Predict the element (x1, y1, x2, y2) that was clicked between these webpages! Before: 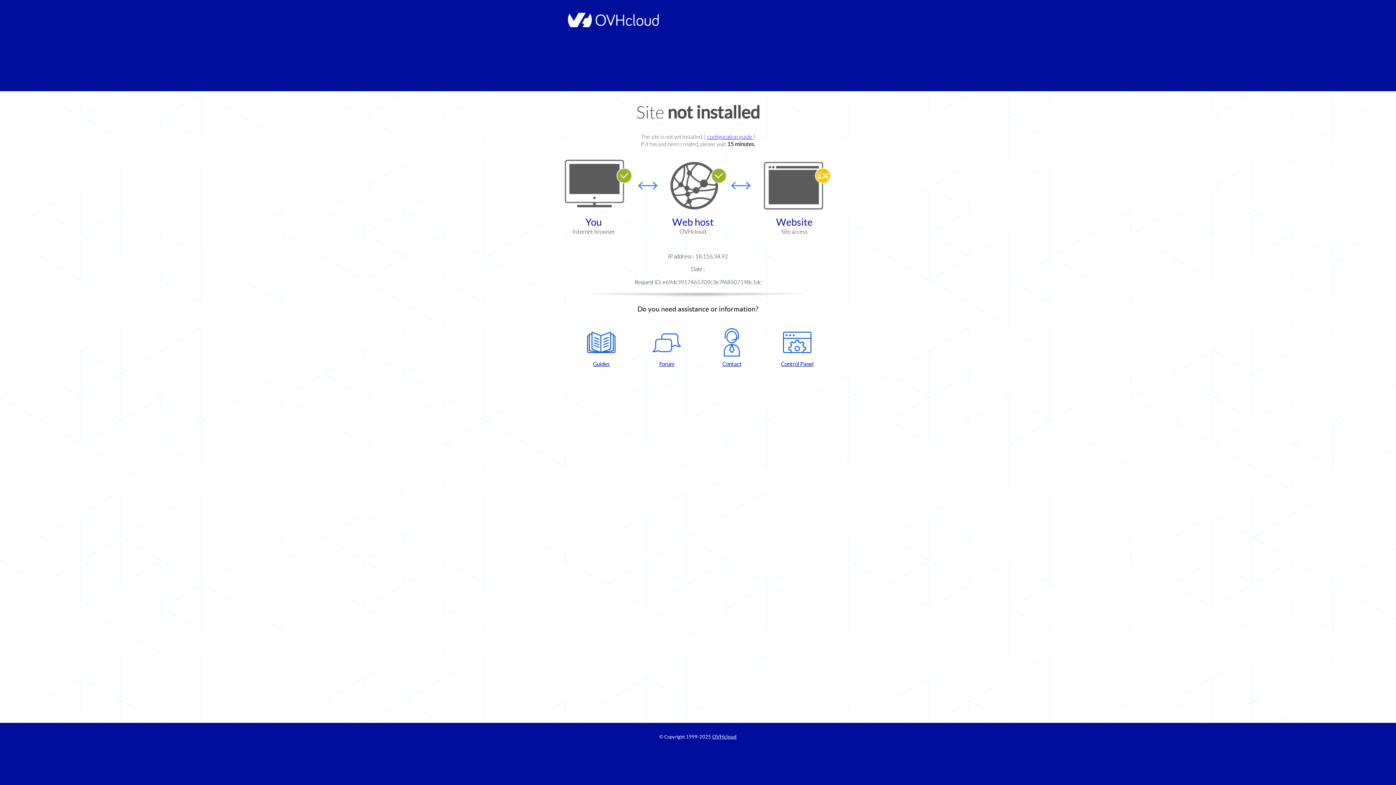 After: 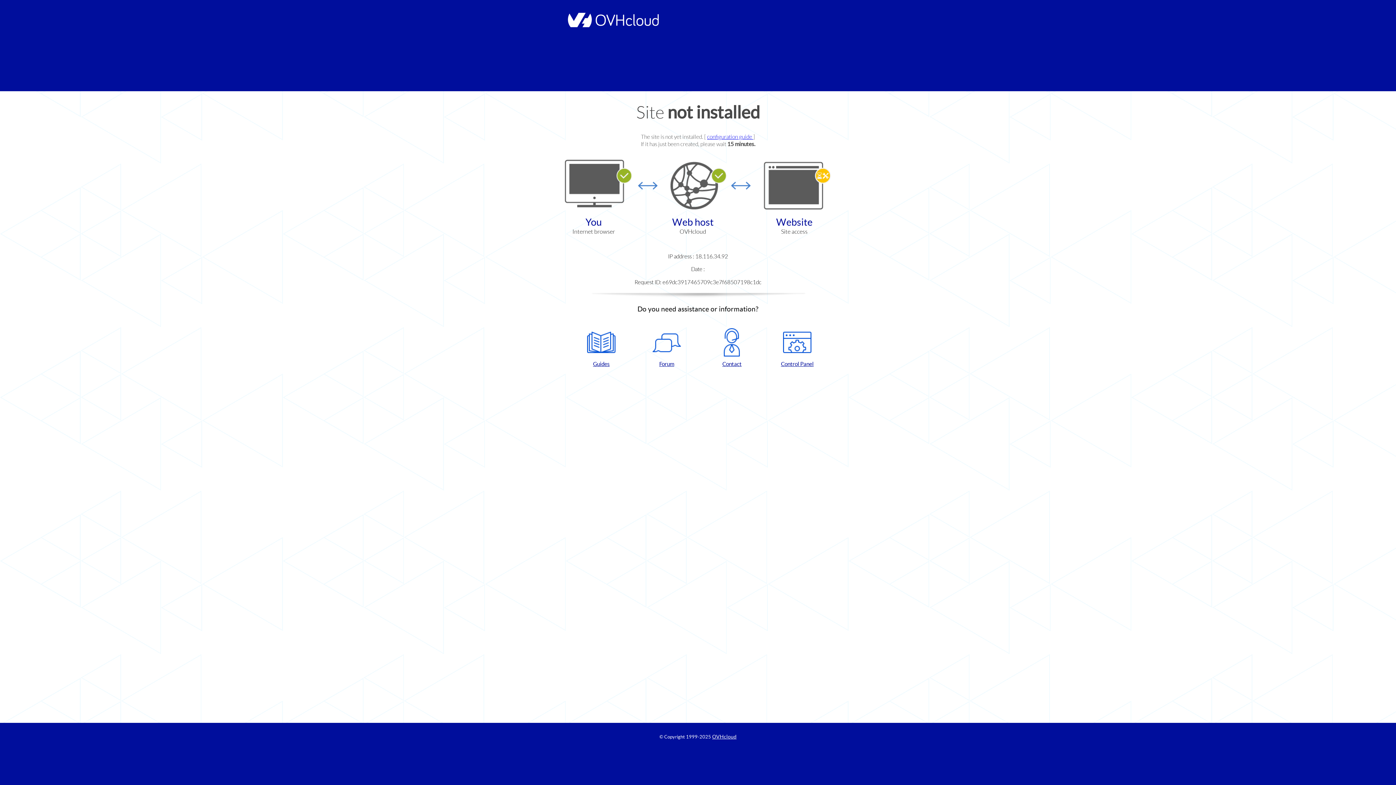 Action: bbox: (702, 328, 761, 367) label: Contact